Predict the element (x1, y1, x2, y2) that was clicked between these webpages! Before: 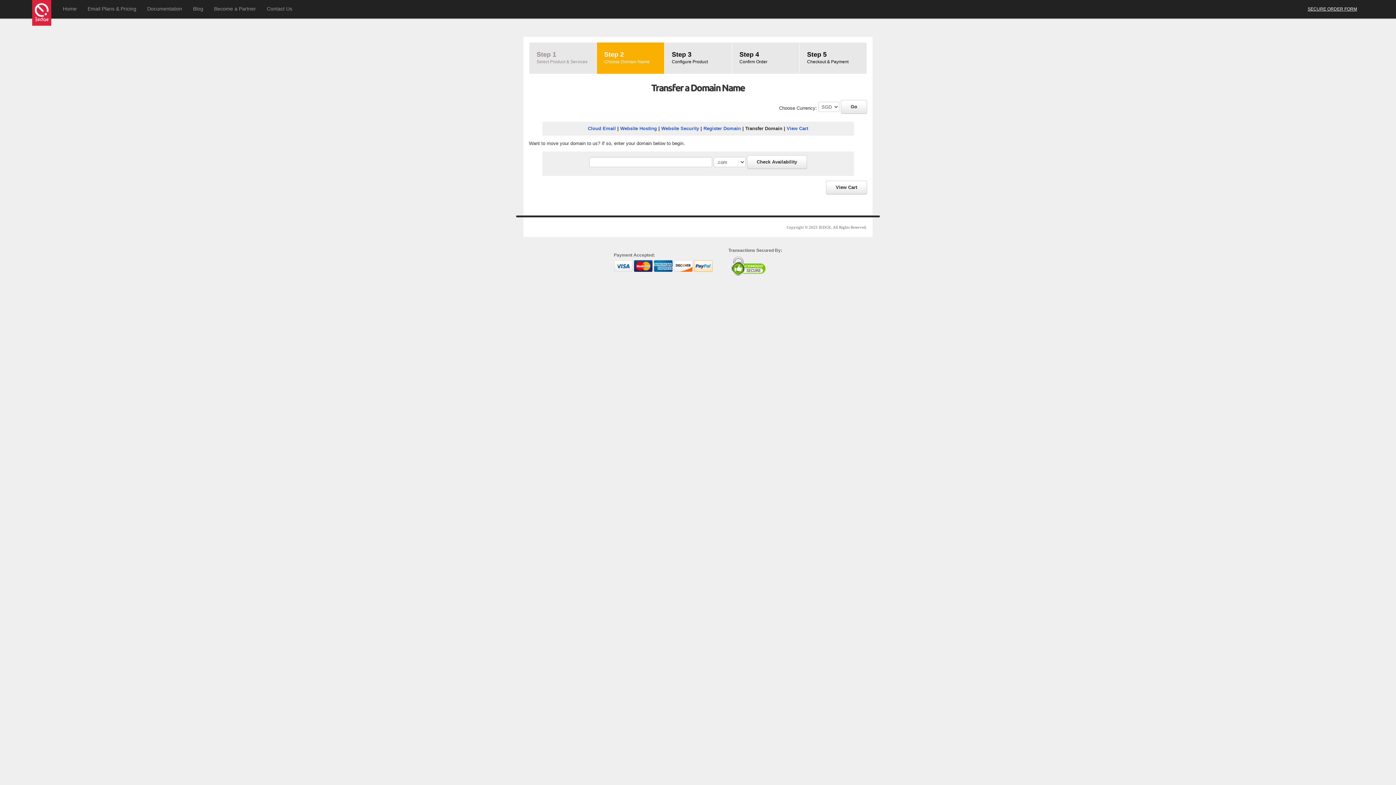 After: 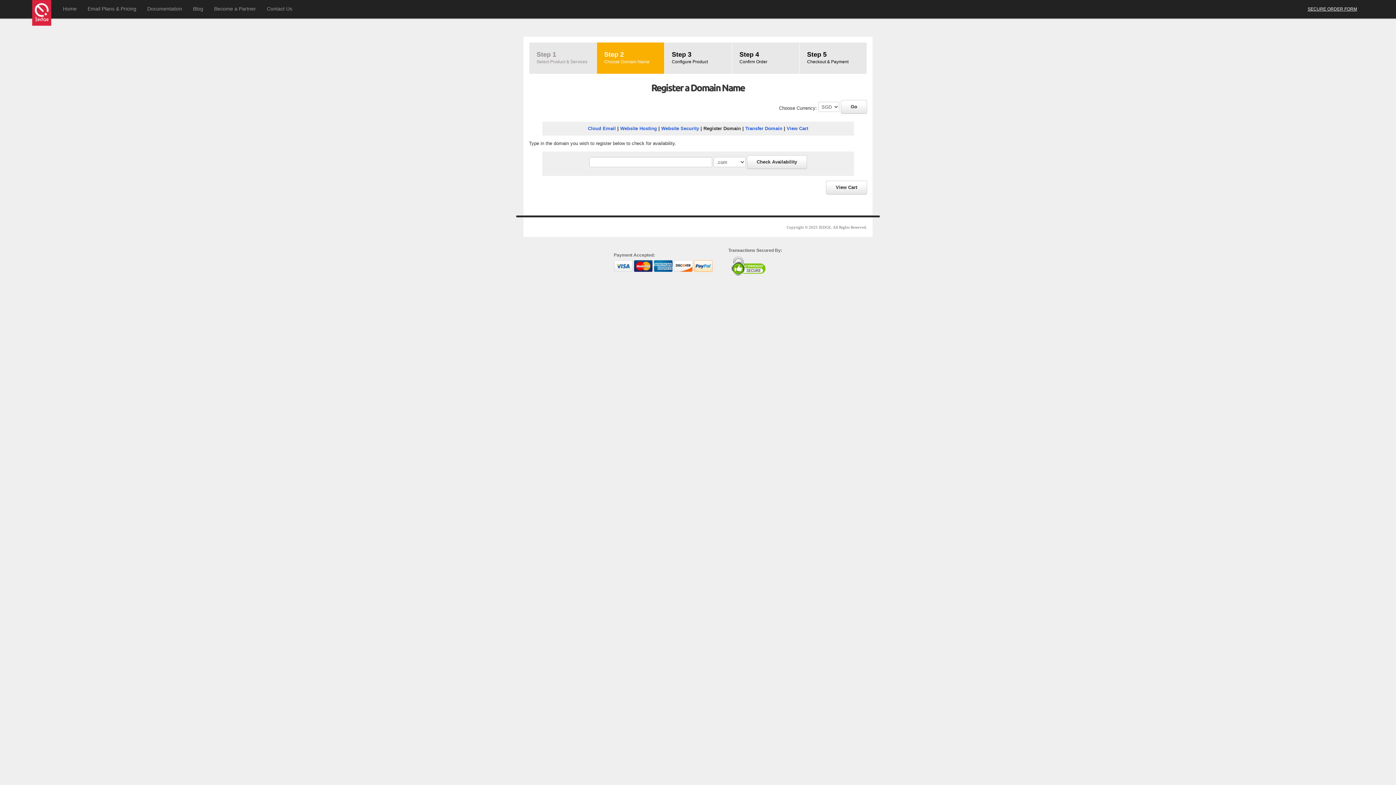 Action: label: Register Domain bbox: (703, 125, 741, 131)